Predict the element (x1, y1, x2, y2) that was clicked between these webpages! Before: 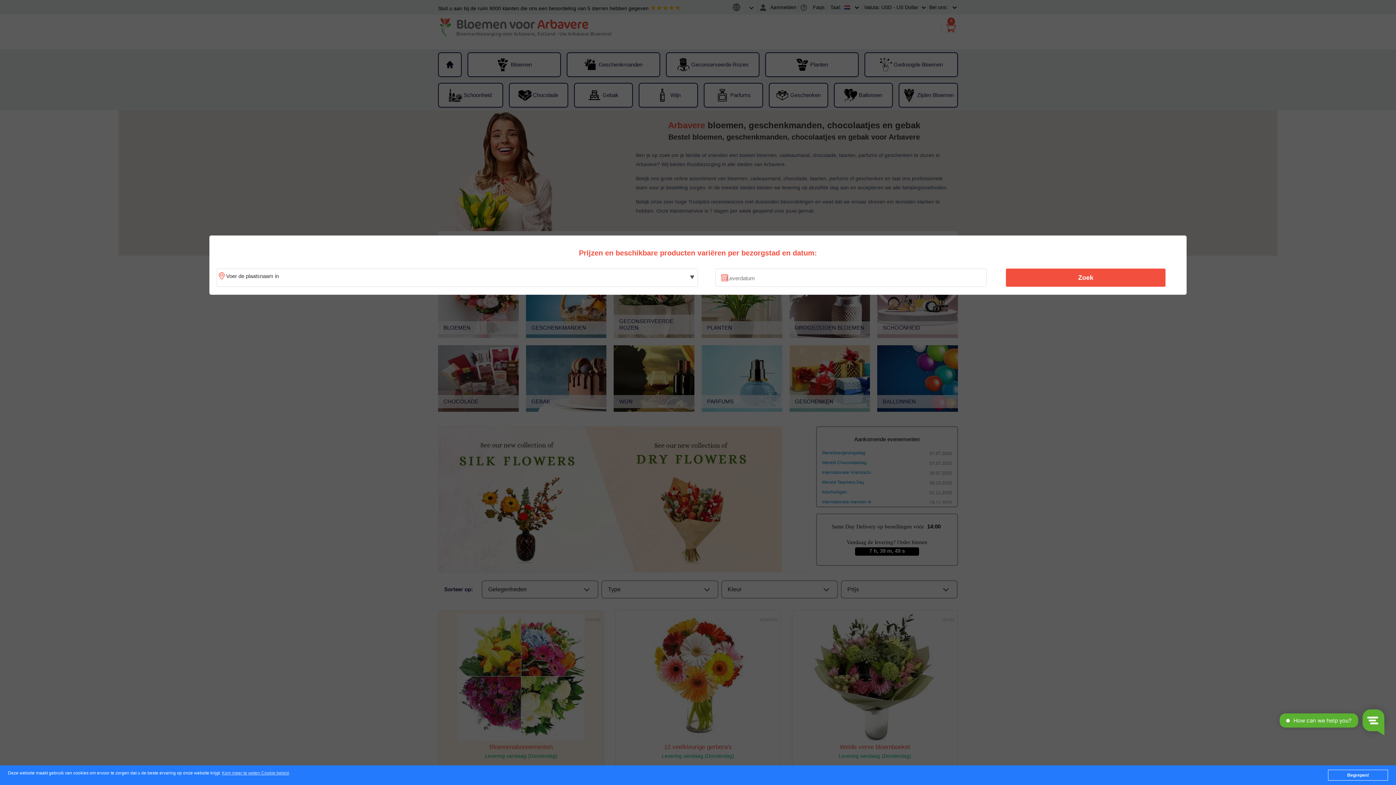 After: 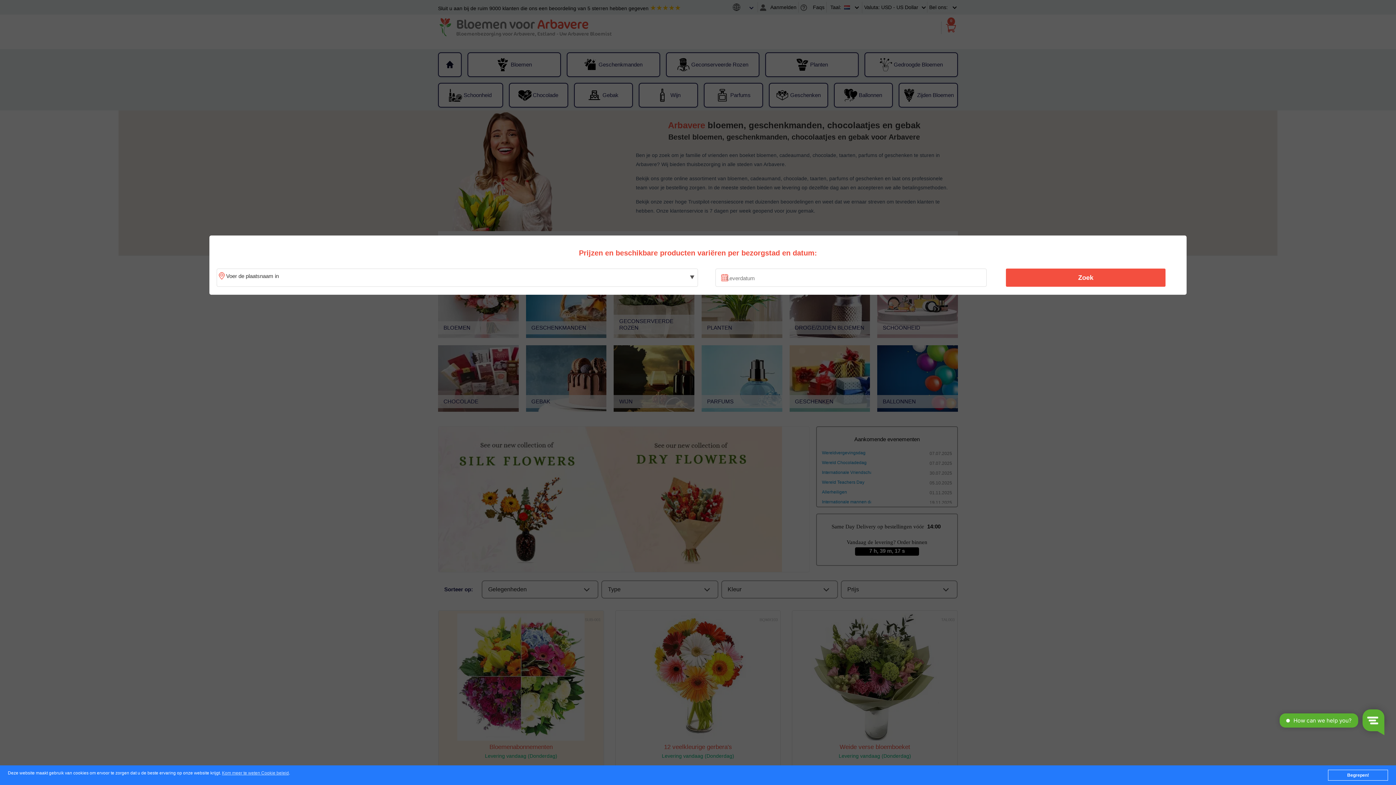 Action: label: Zoek bbox: (1010, 270, 1161, 285)